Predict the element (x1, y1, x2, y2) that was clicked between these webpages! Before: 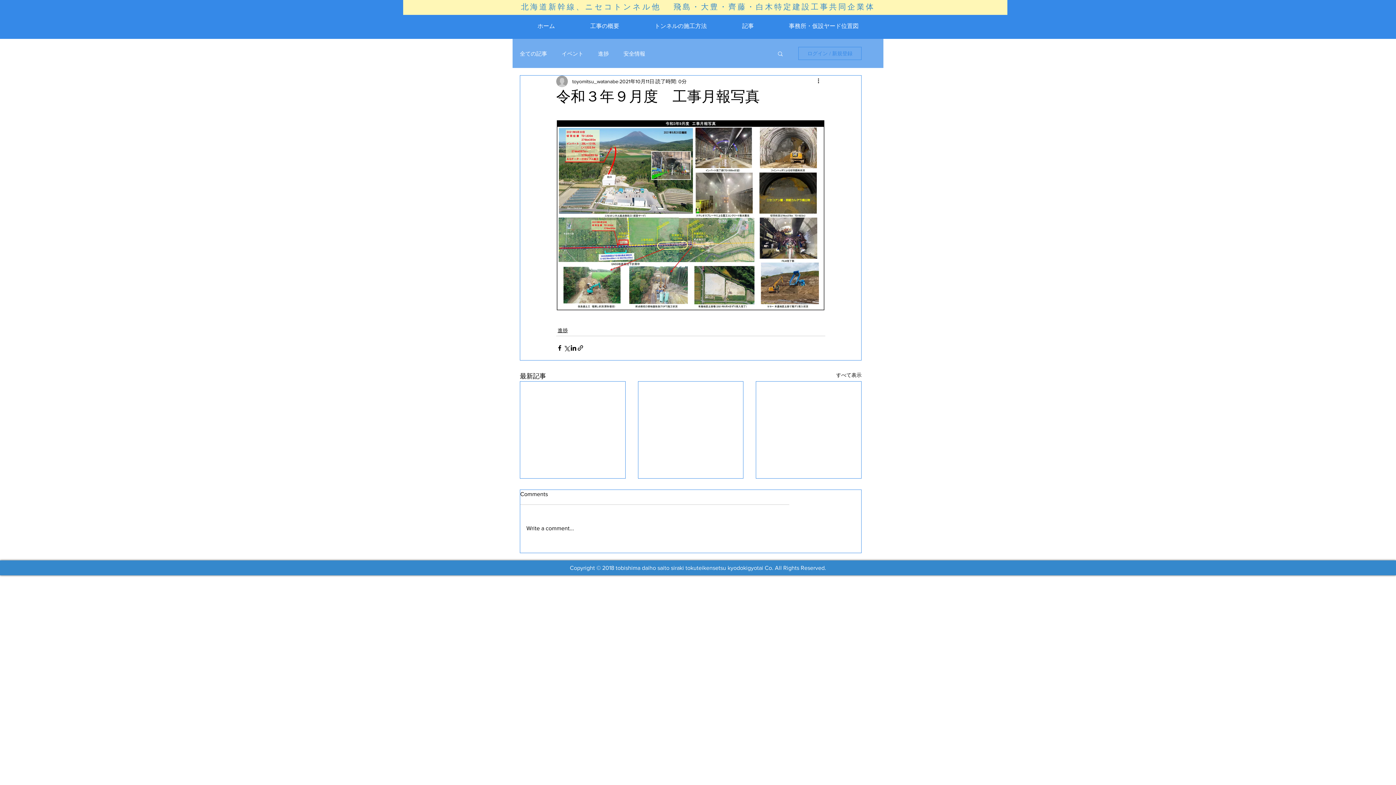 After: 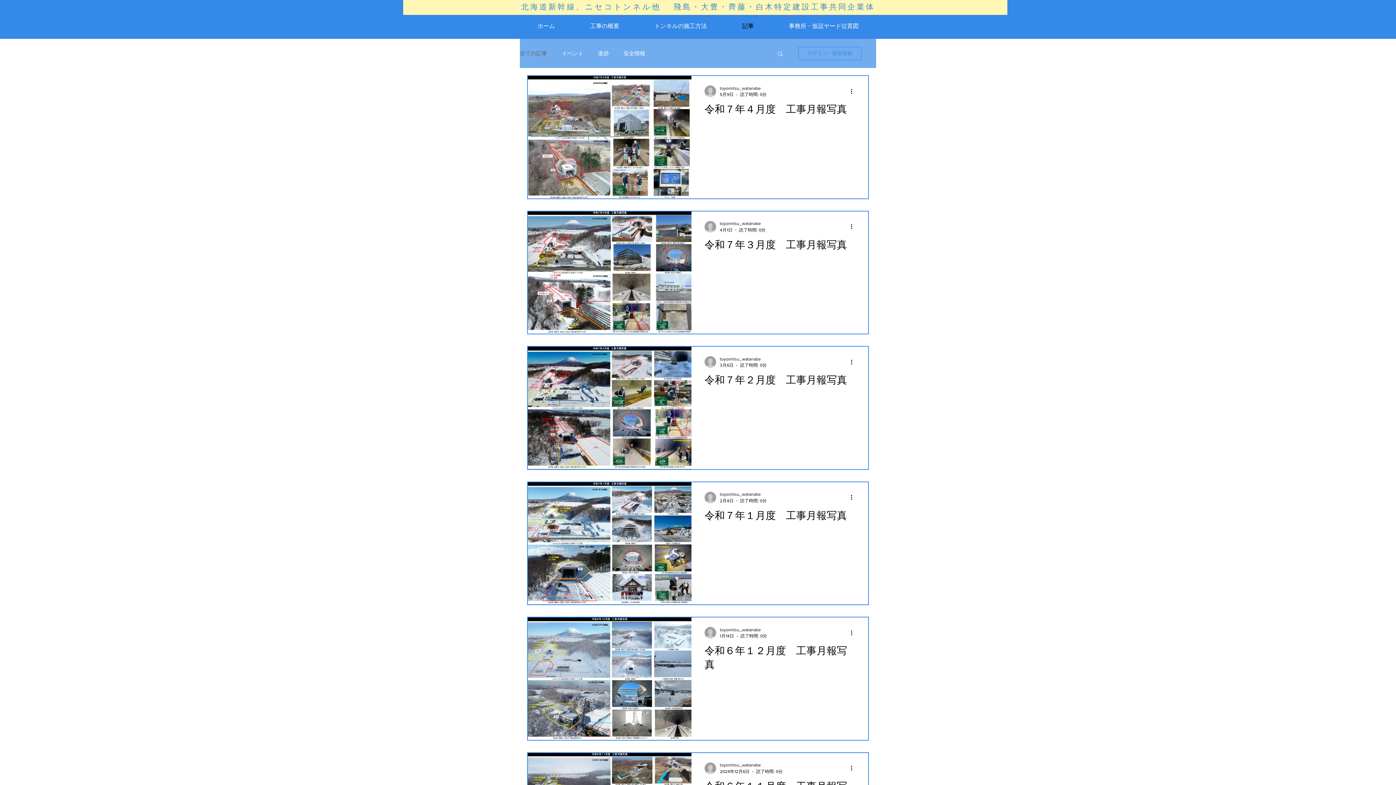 Action: bbox: (836, 371, 861, 381) label: すべて表示